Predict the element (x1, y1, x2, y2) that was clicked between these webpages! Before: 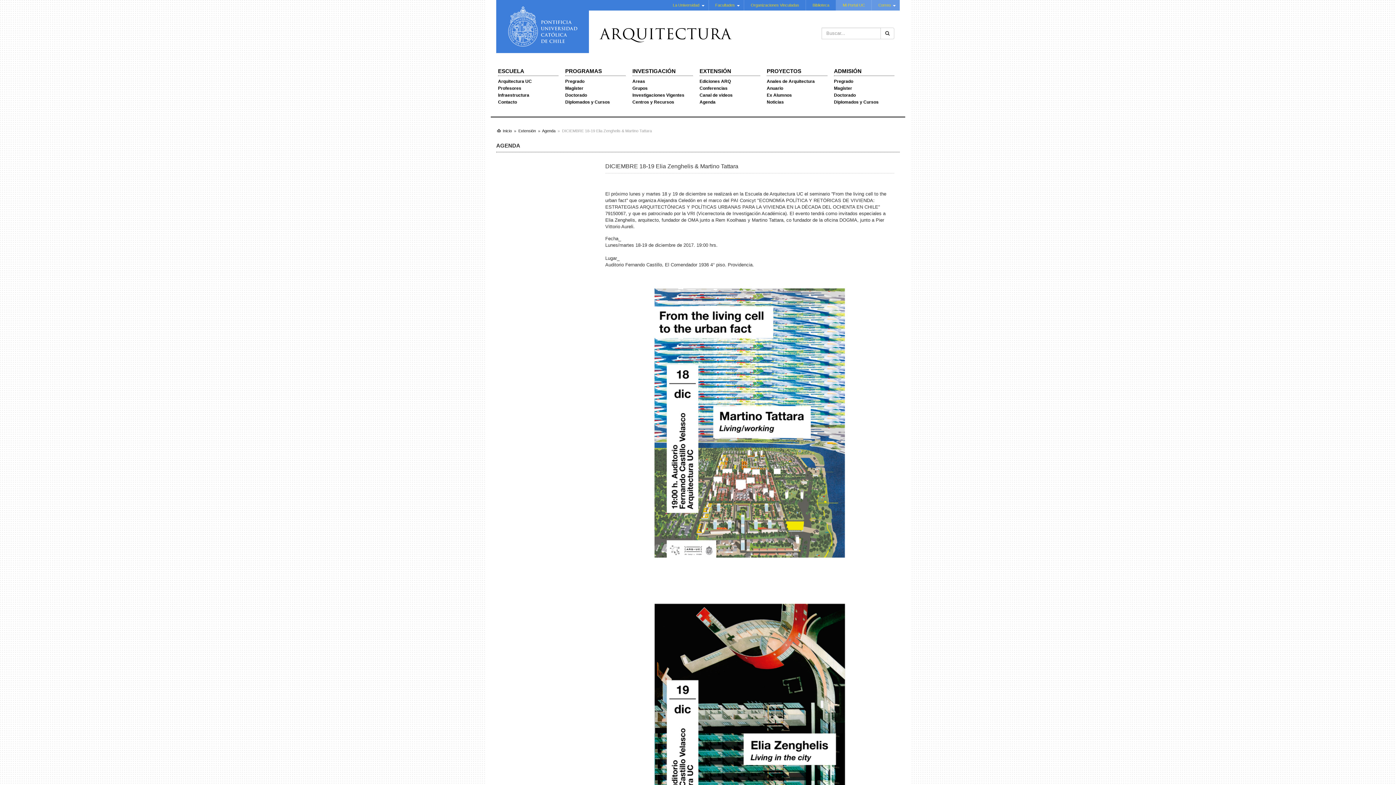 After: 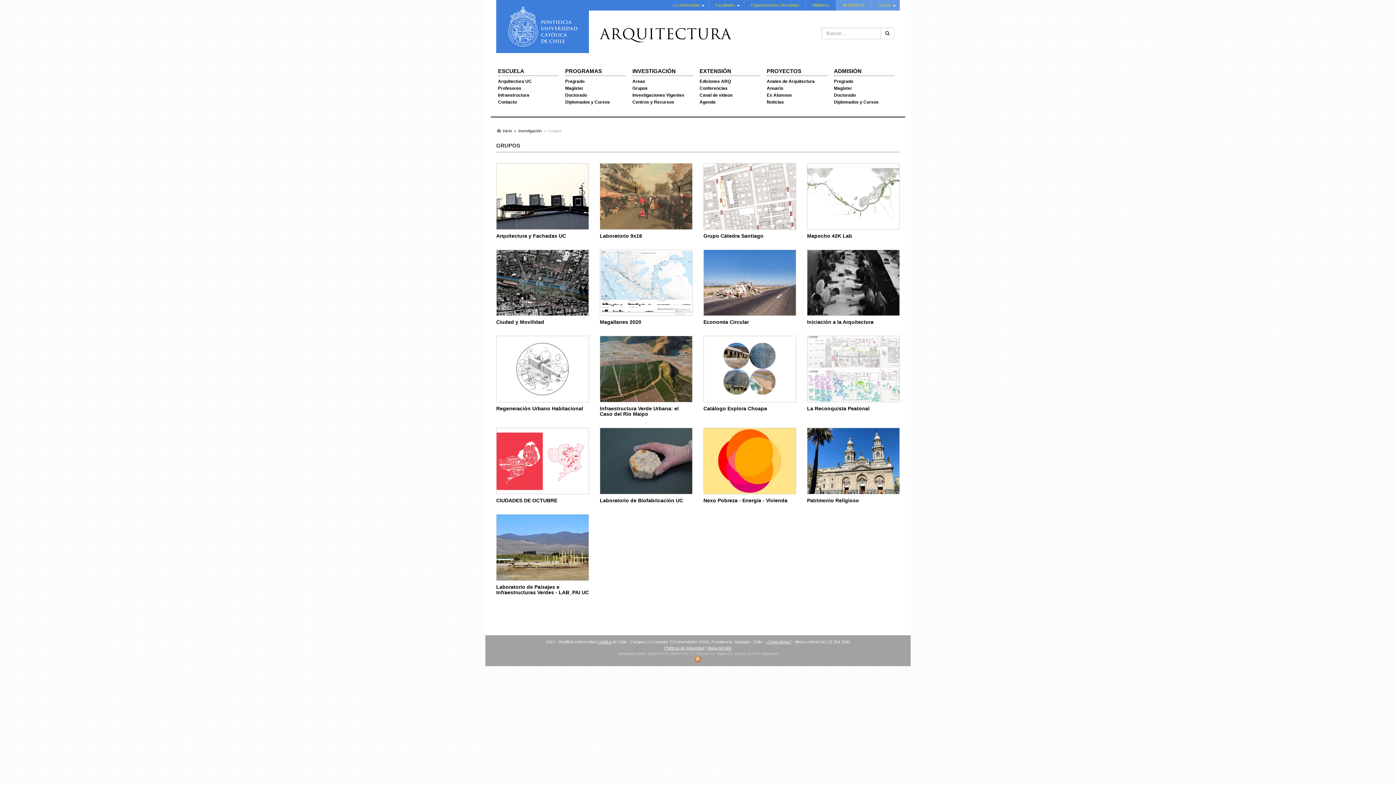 Action: bbox: (632, 85, 699, 92) label: Grupos